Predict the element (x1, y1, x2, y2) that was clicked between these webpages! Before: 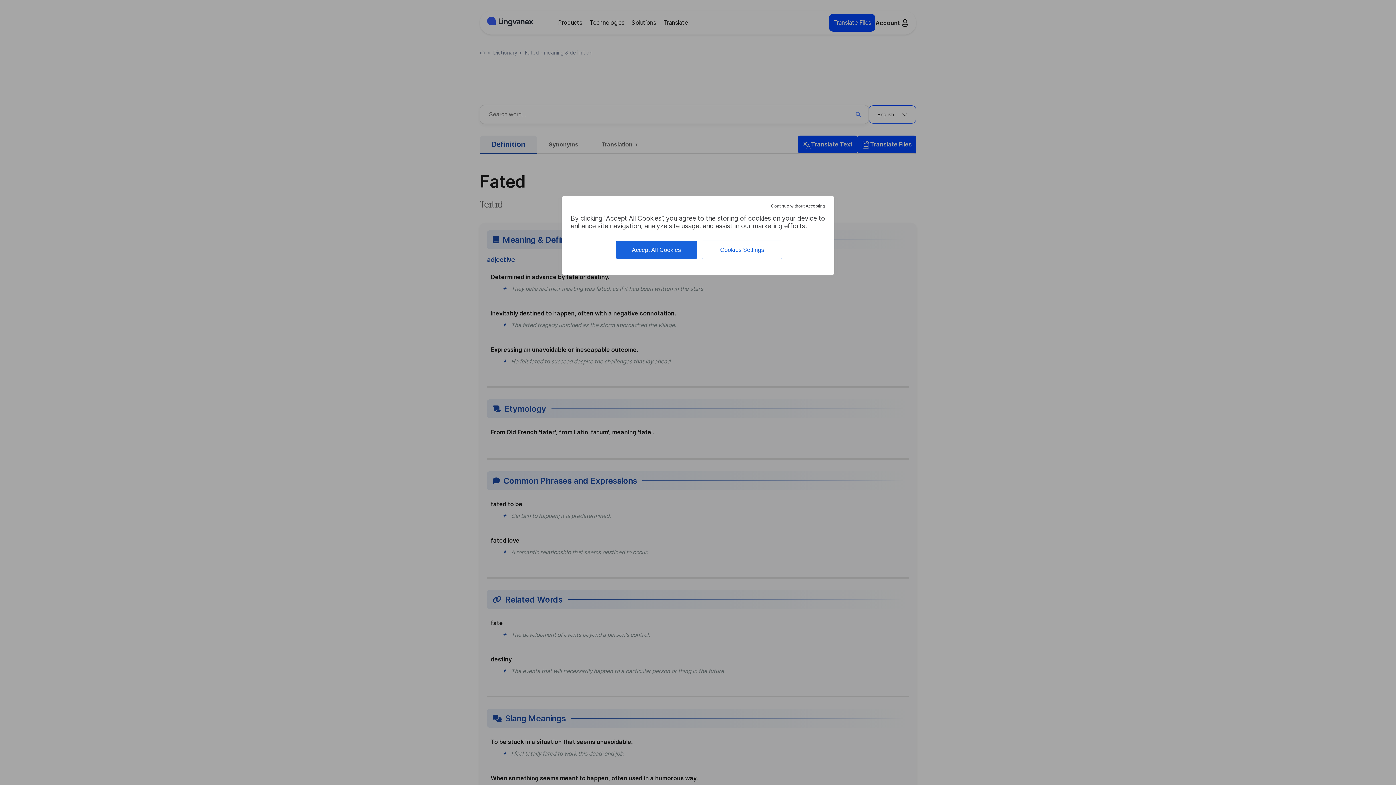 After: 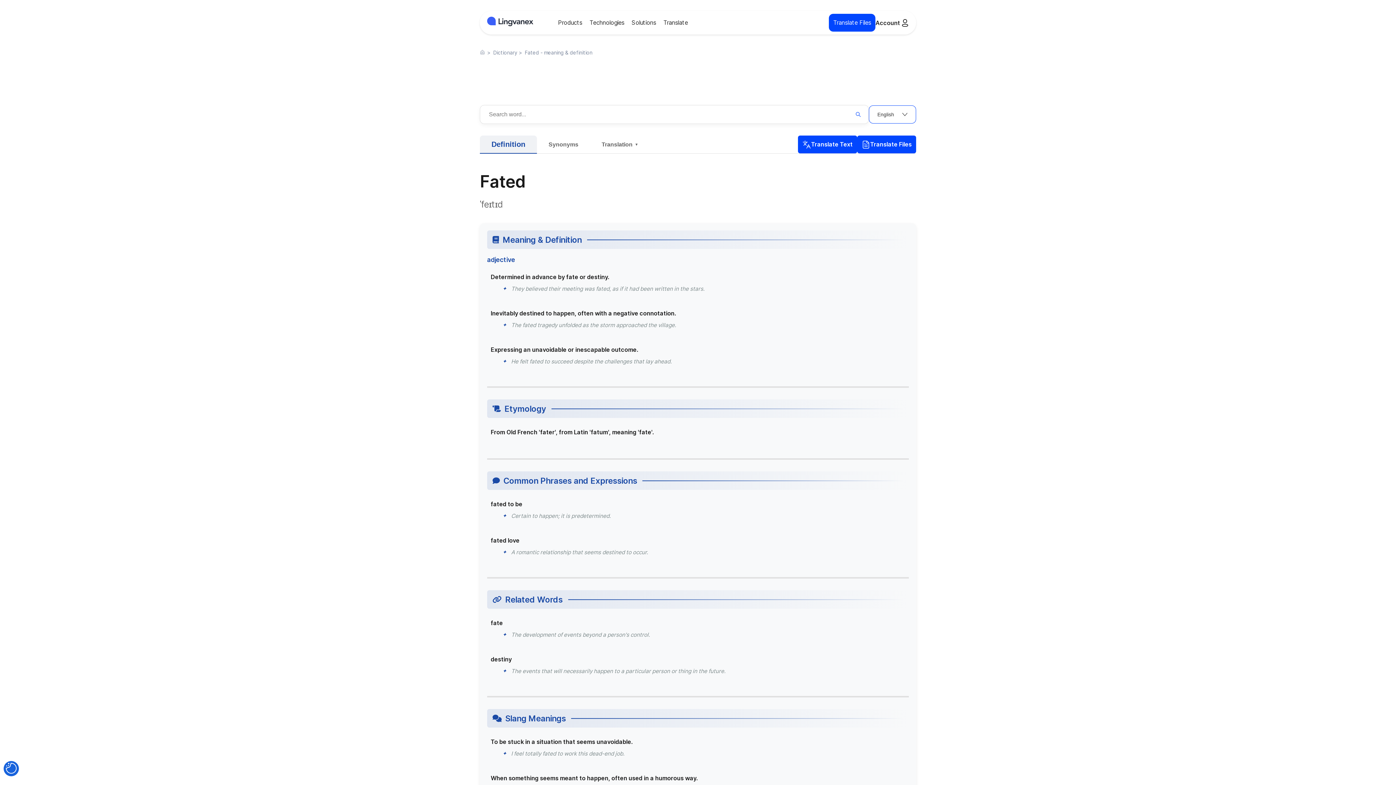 Action: bbox: (769, 201, 827, 210) label: Continue without Accepting